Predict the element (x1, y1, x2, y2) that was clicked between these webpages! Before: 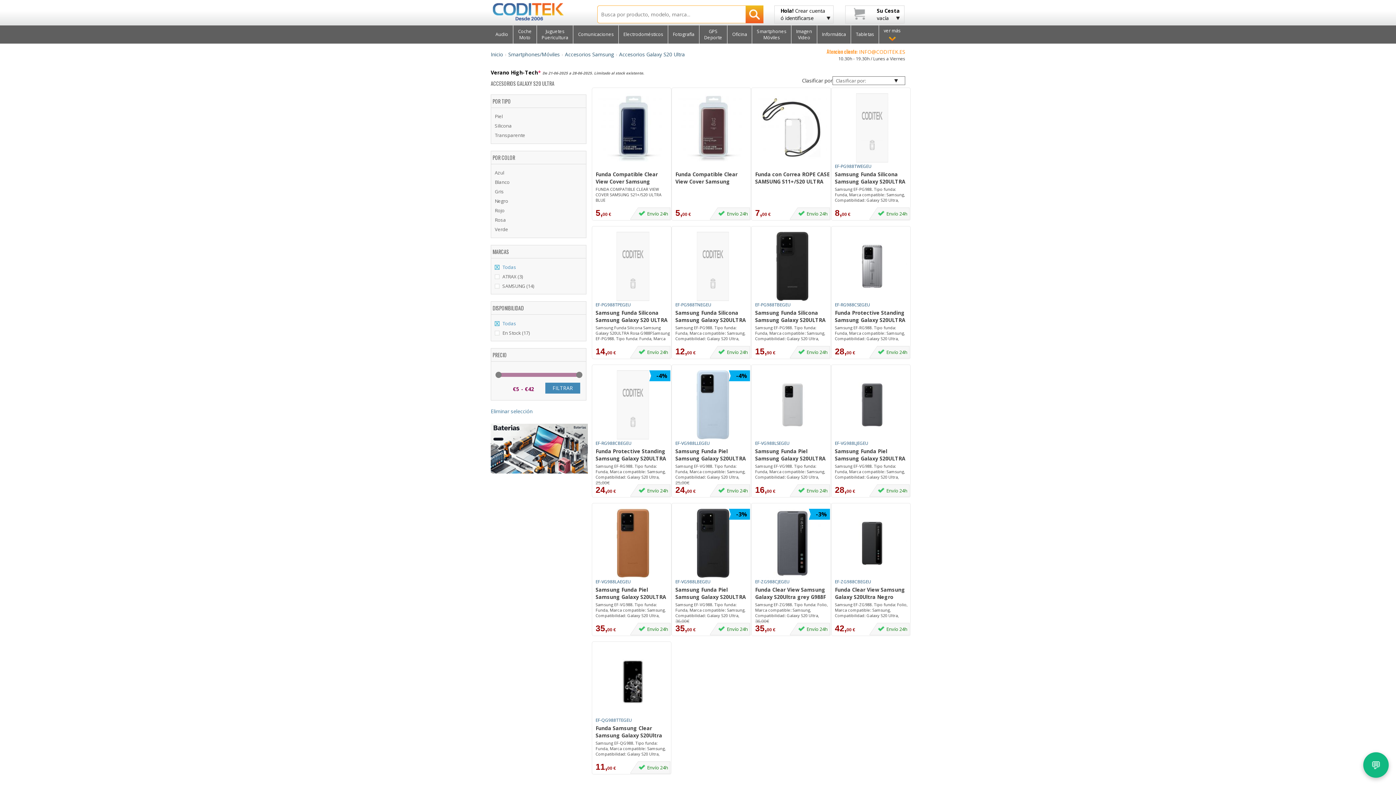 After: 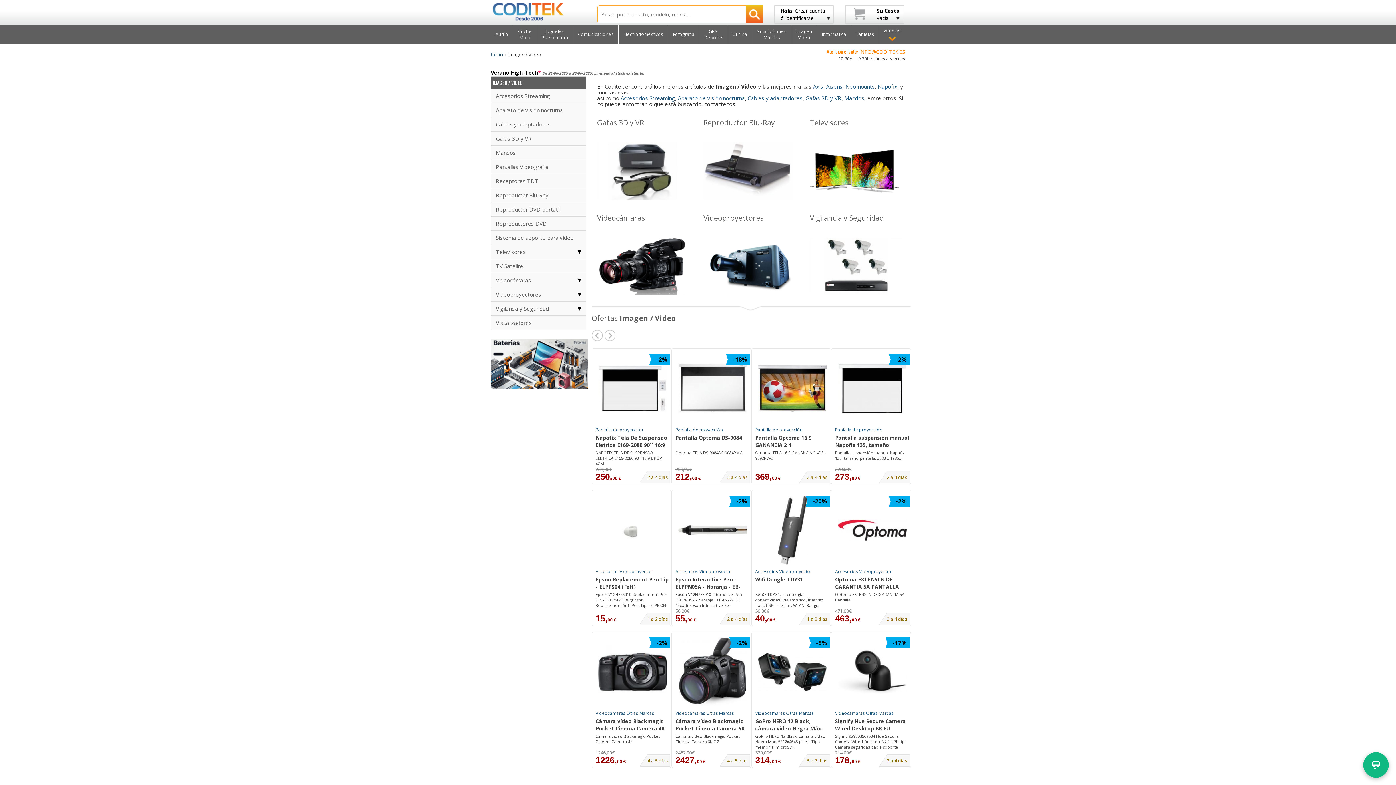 Action: label: Imagen
Video bbox: (791, 25, 817, 43)